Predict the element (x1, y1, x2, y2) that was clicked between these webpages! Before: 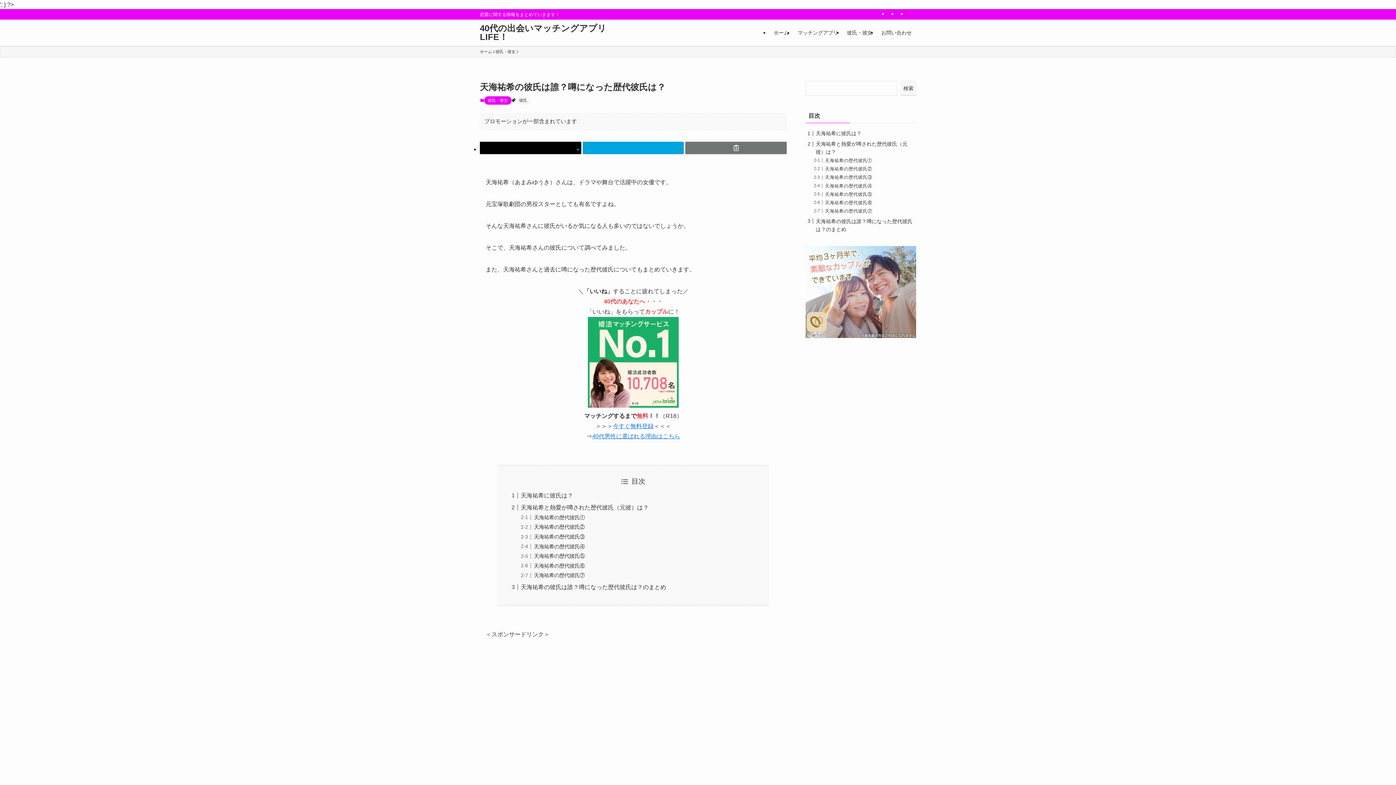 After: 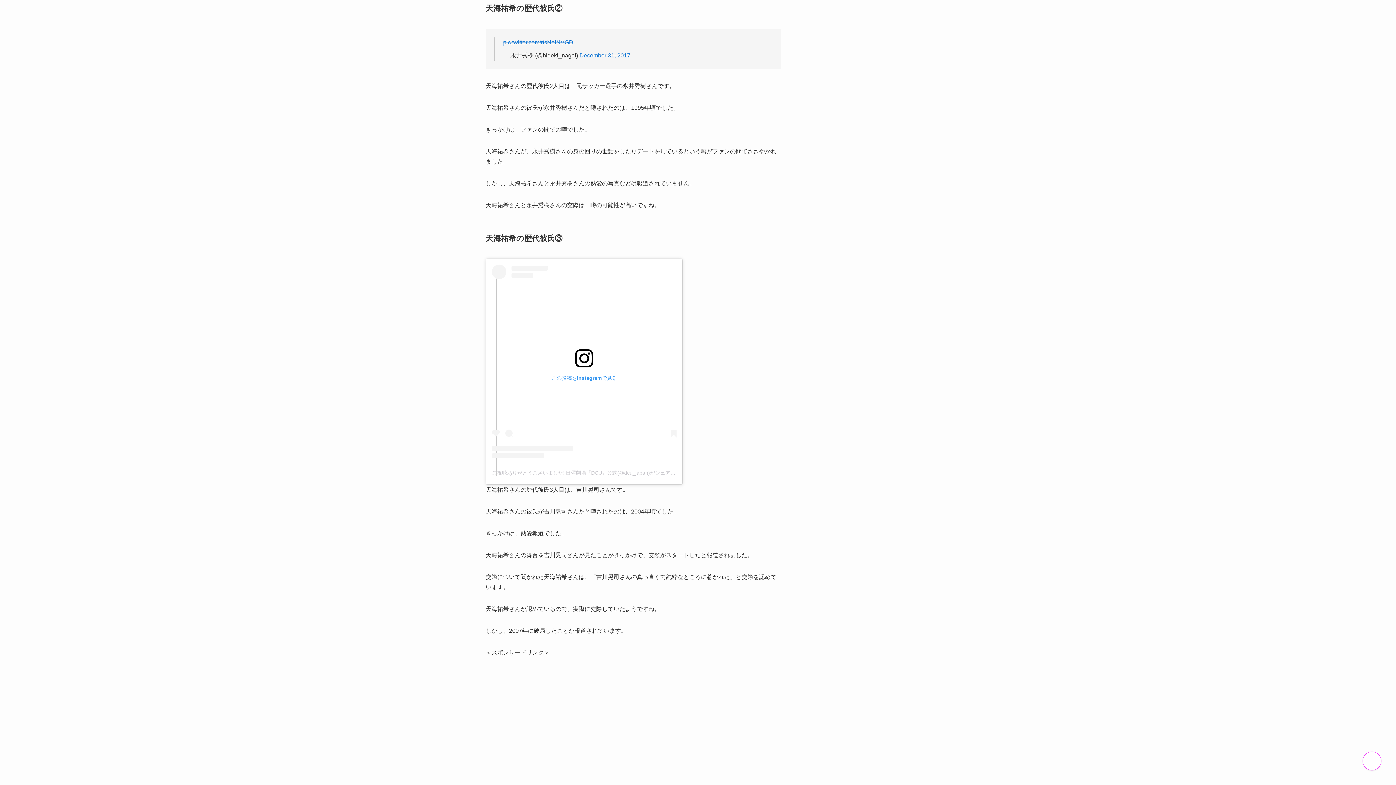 Action: label: 天海祐希の歴代彼氏④ bbox: (825, 183, 872, 188)